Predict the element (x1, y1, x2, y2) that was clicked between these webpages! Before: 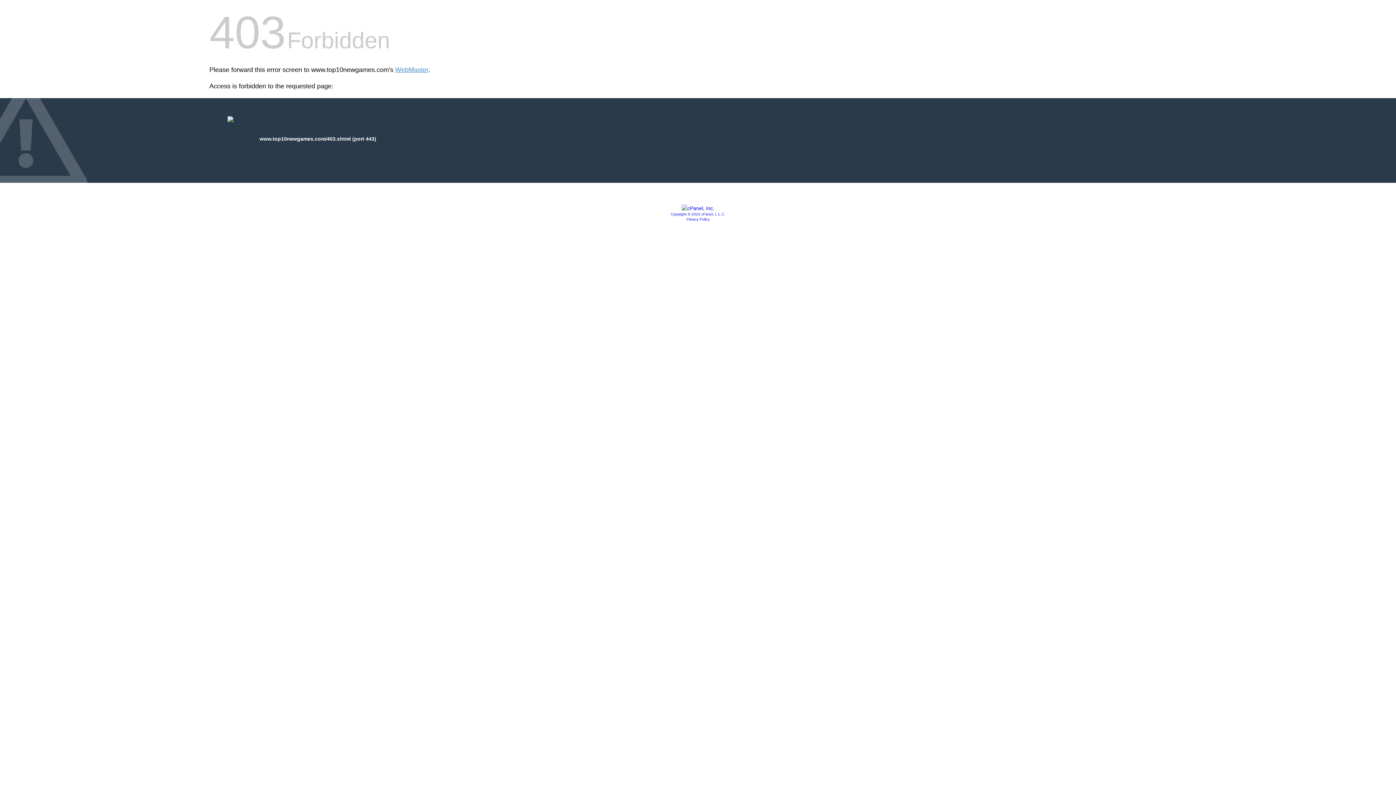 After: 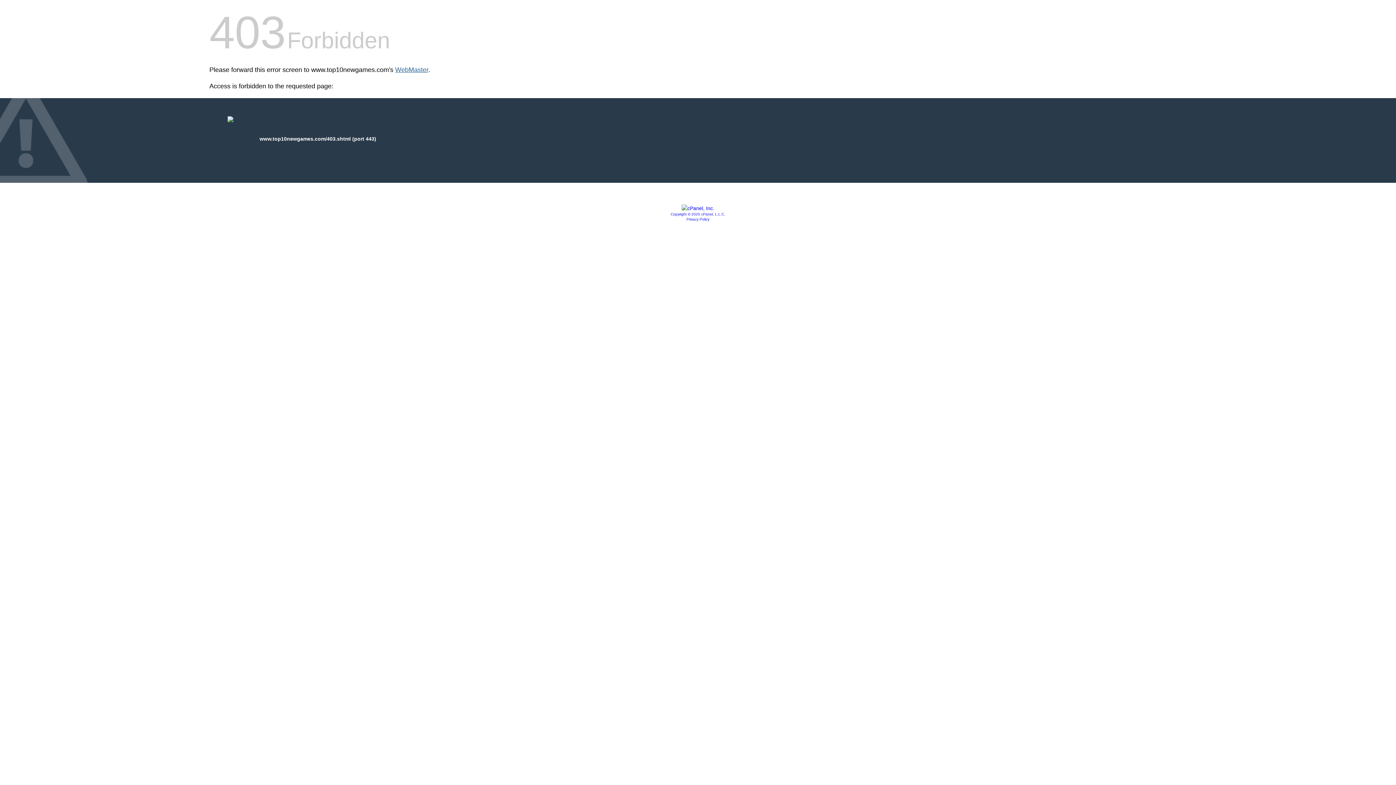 Action: label: WebMaster bbox: (395, 66, 428, 73)